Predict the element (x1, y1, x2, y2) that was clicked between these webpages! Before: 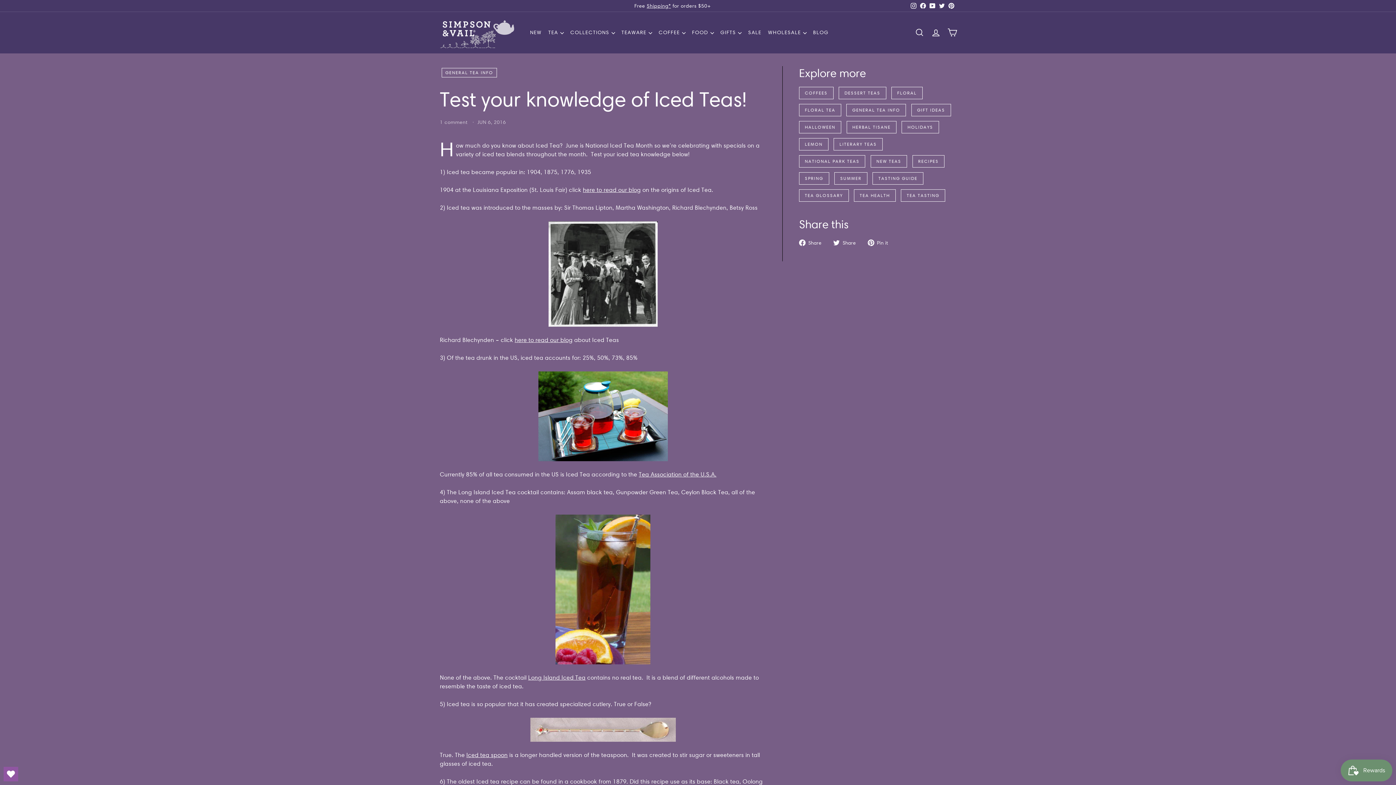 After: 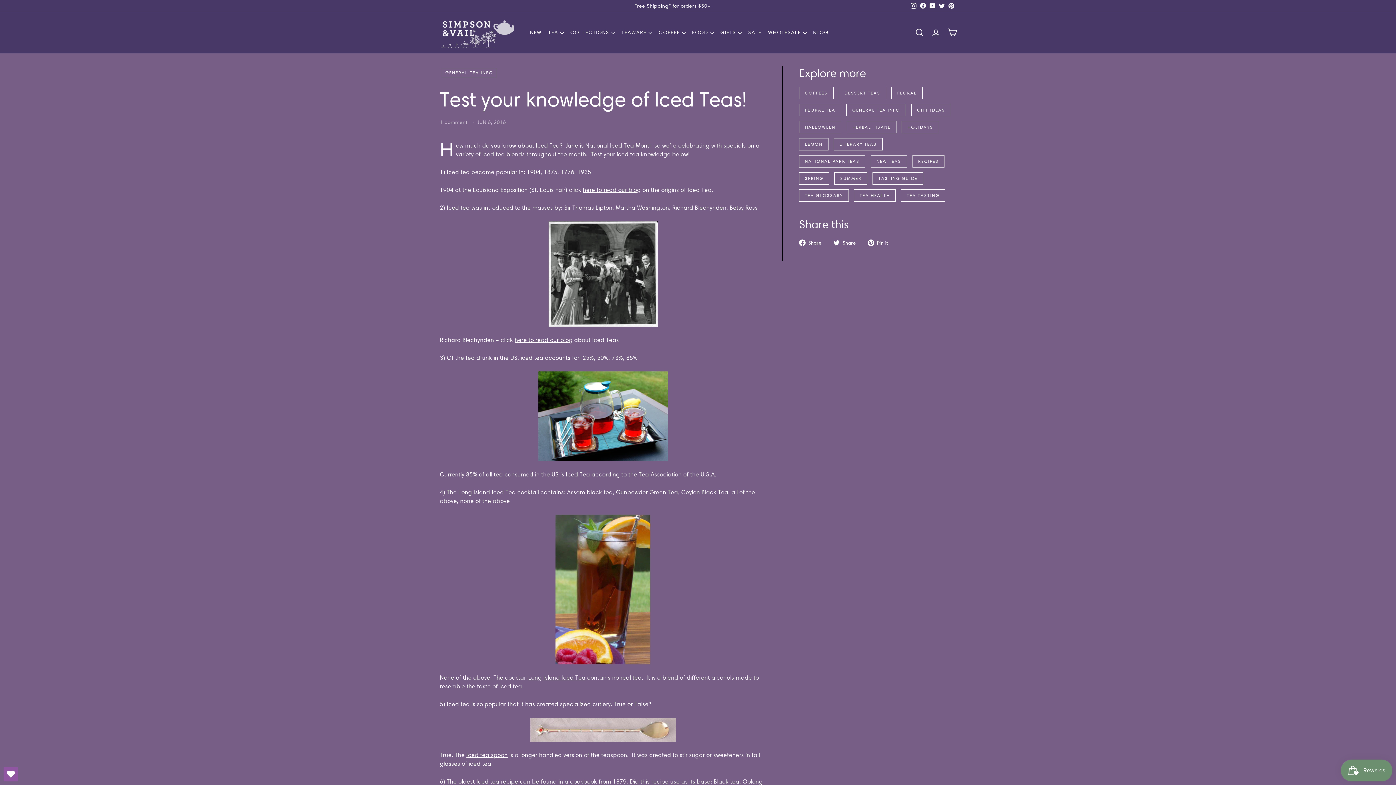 Action: bbox: (825, 238, 845, 246) label: Share
Tweet on Twitter